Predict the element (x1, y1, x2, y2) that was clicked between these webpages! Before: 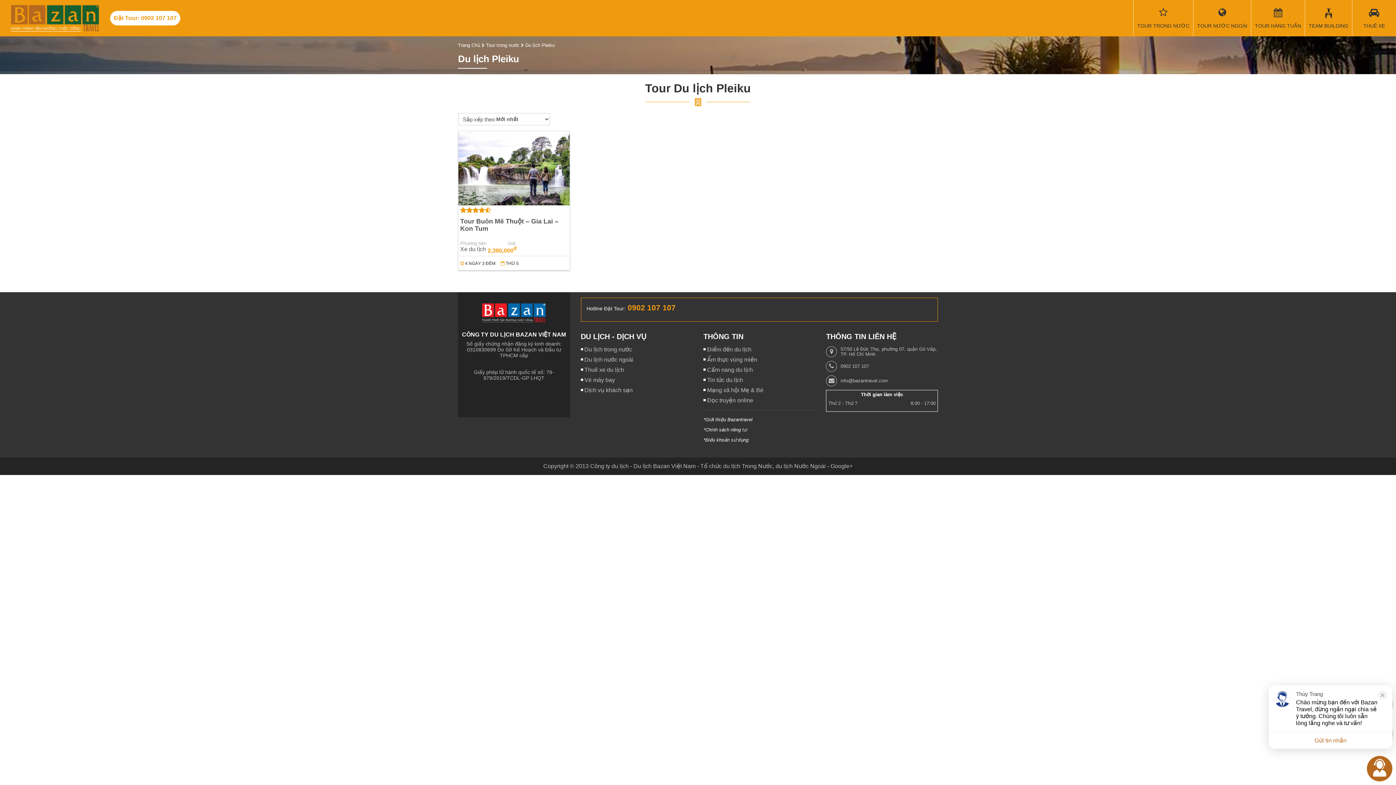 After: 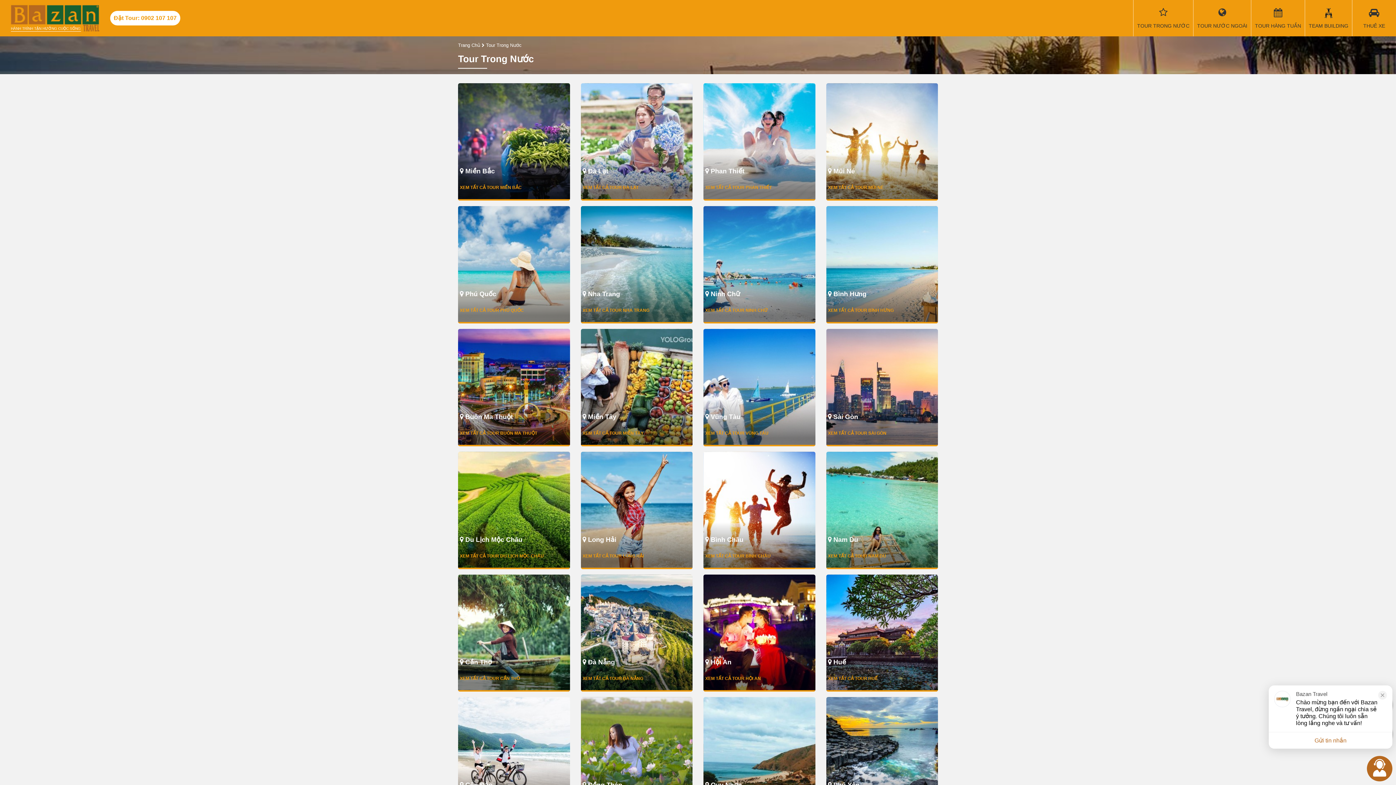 Action: bbox: (486, 42, 521, 48) label: Tour trong nước 